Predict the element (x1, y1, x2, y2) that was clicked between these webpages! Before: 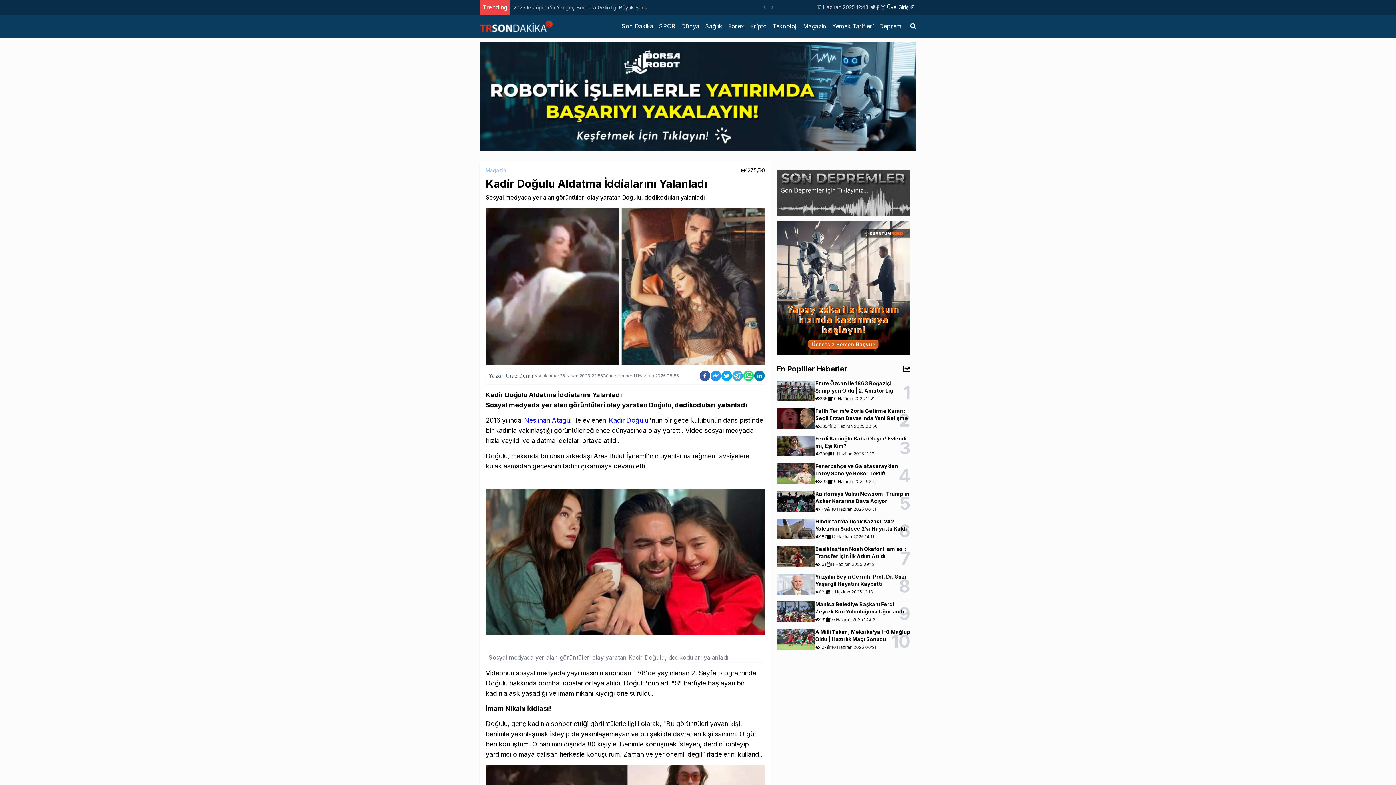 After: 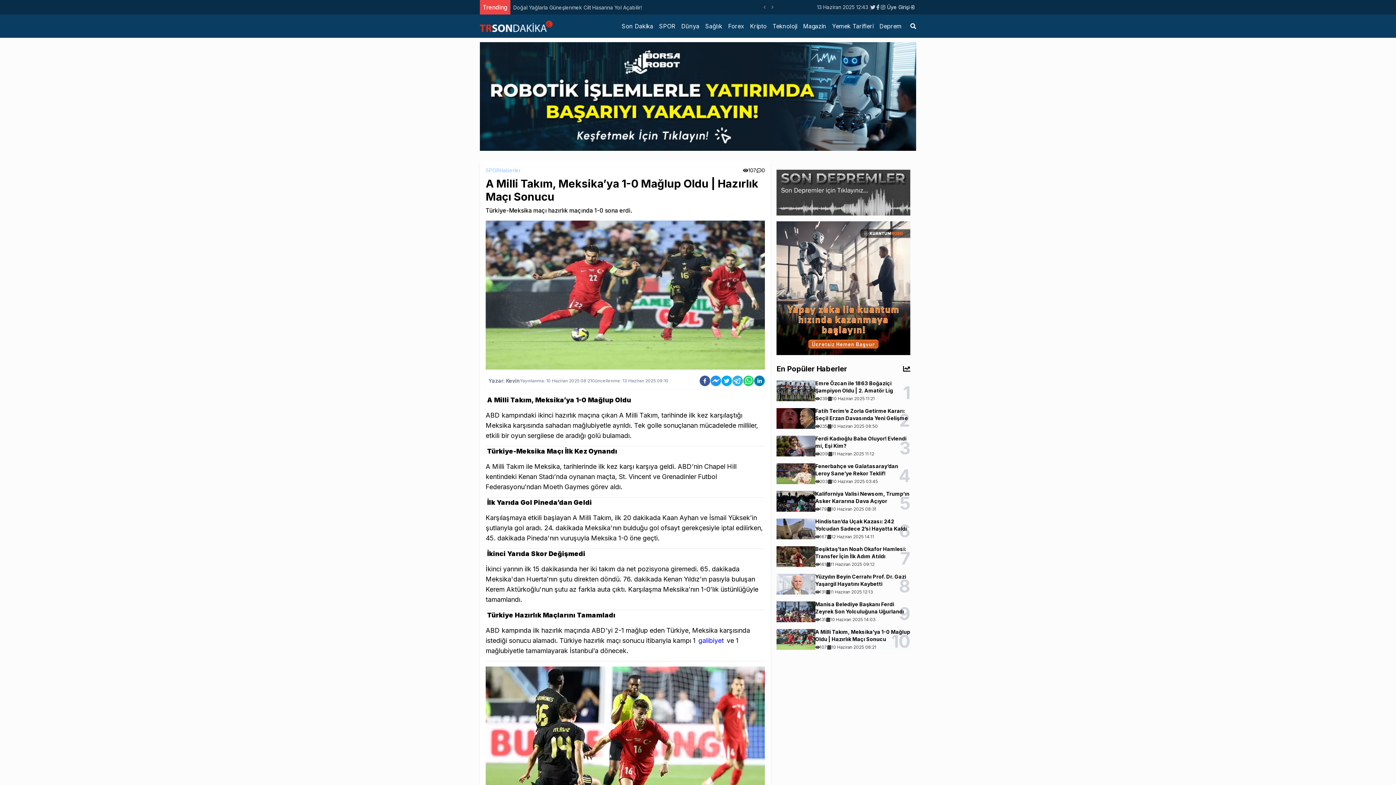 Action: bbox: (776, 628, 910, 650) label: A Milli Takım, Meksika’ya 1-0 Mağlup Oldu | Hazırlık Maçı Sonucu
107
10 Haziran 2025 08:21
10